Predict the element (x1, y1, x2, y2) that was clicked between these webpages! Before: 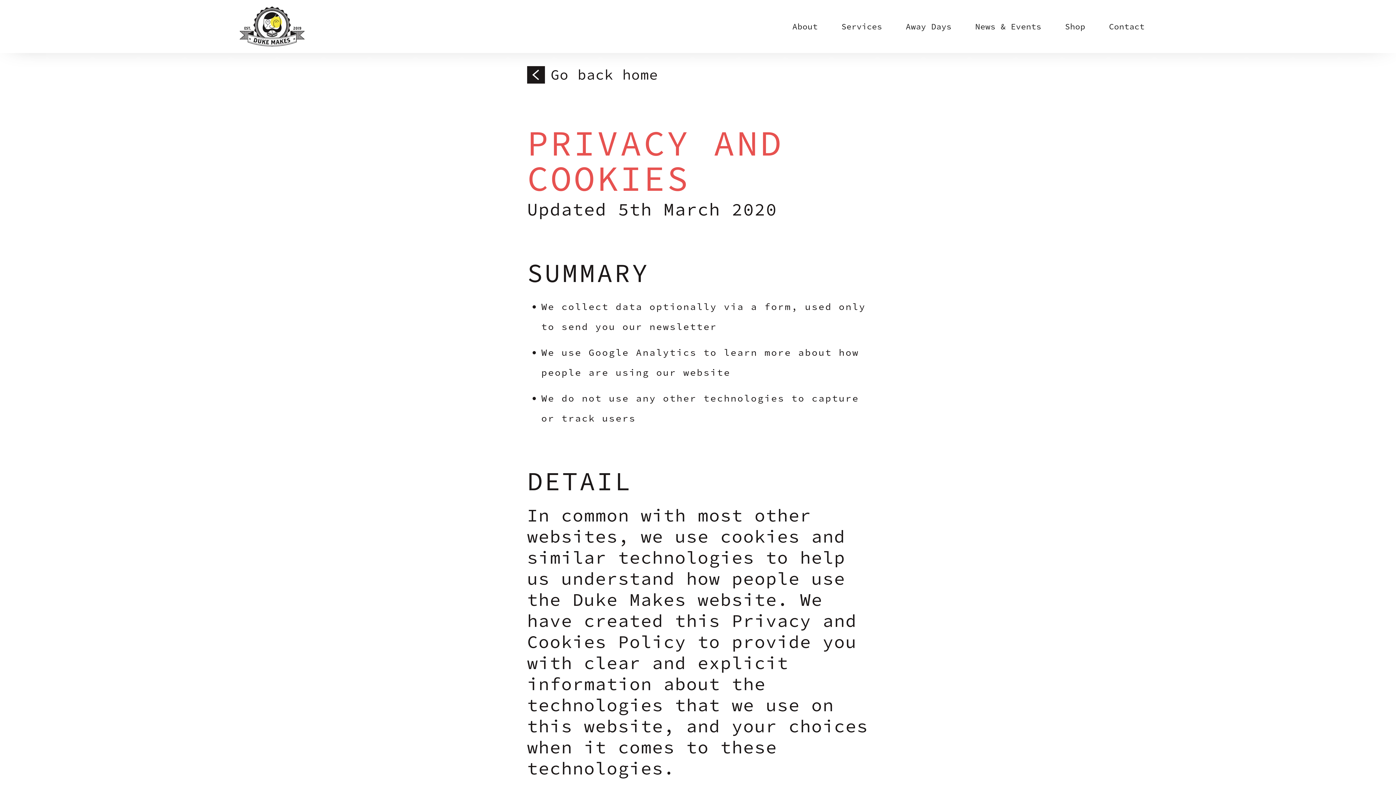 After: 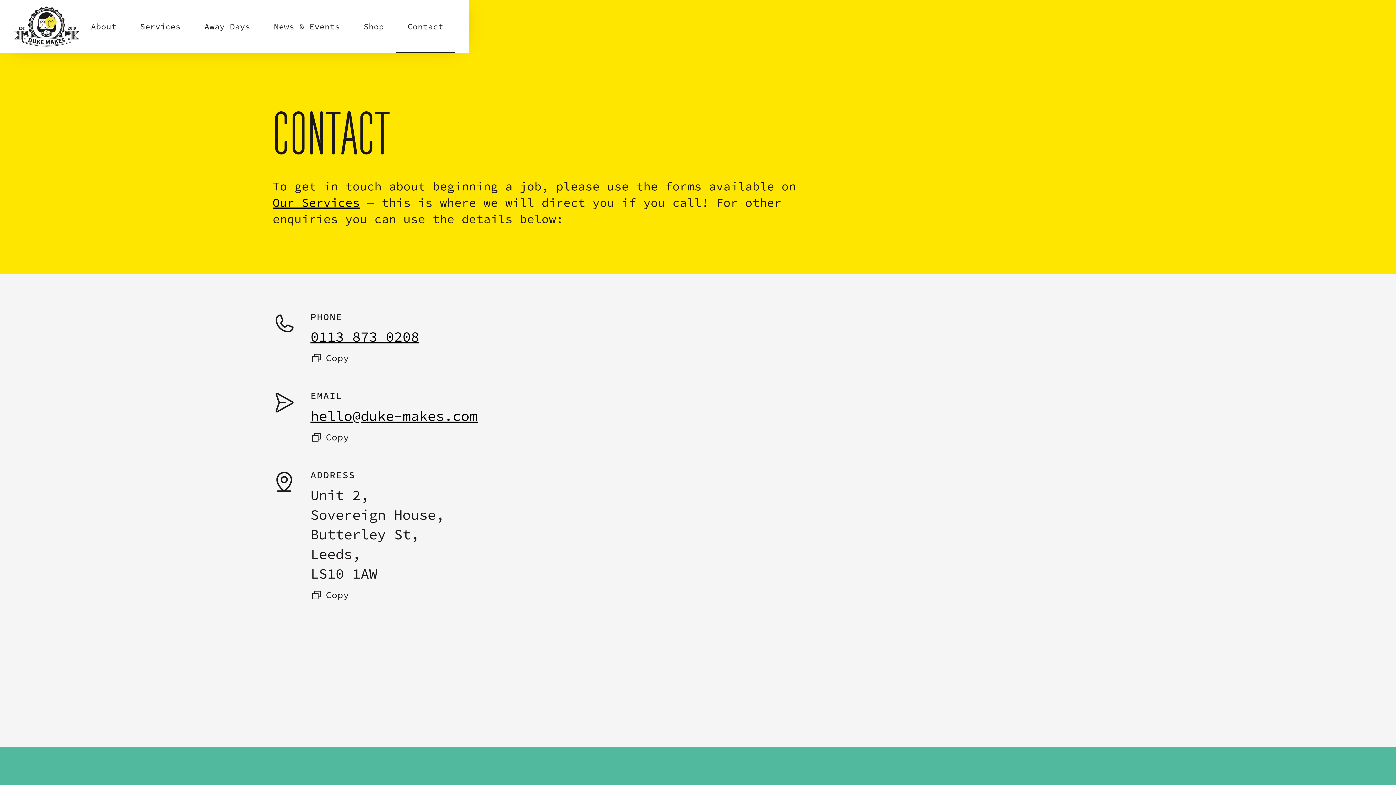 Action: label: Contact bbox: (1097, 0, 1156, 53)